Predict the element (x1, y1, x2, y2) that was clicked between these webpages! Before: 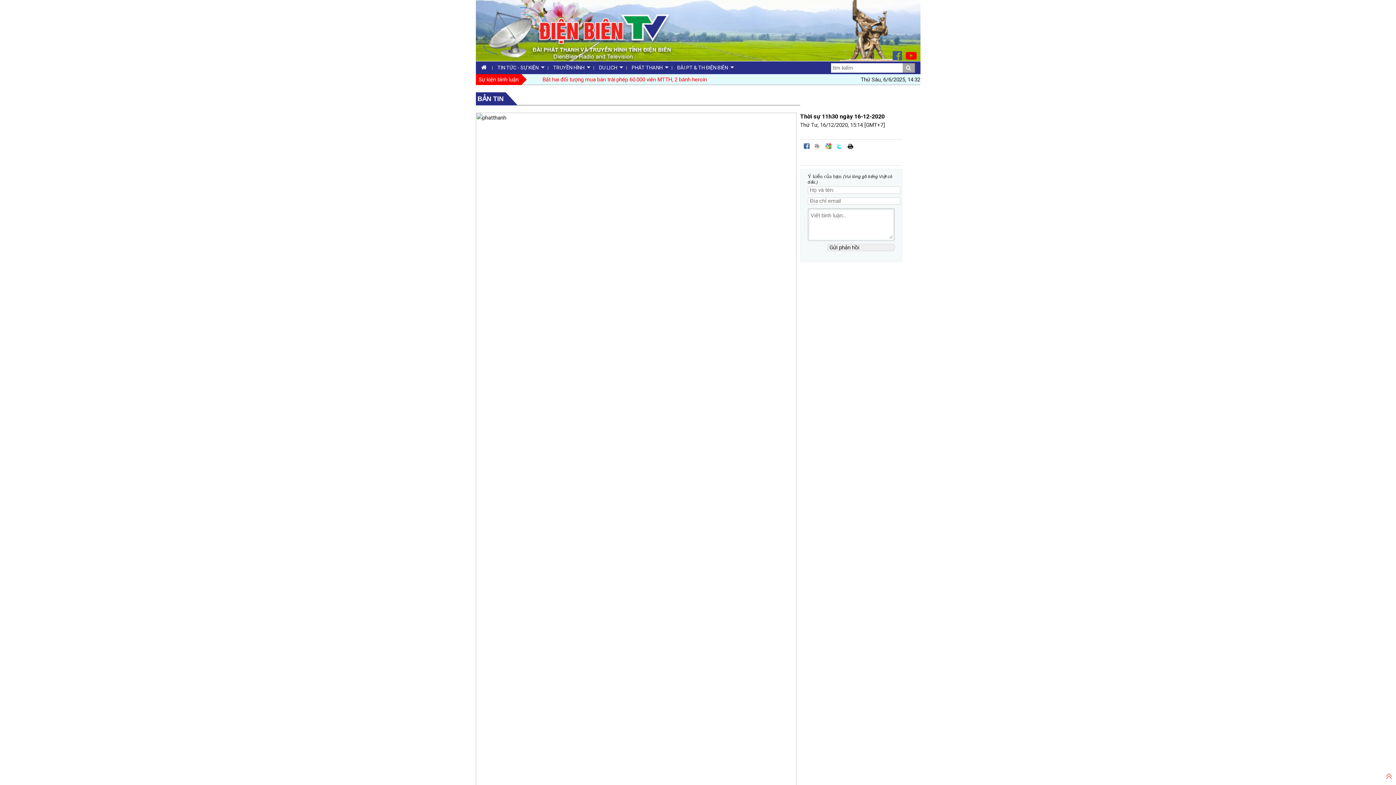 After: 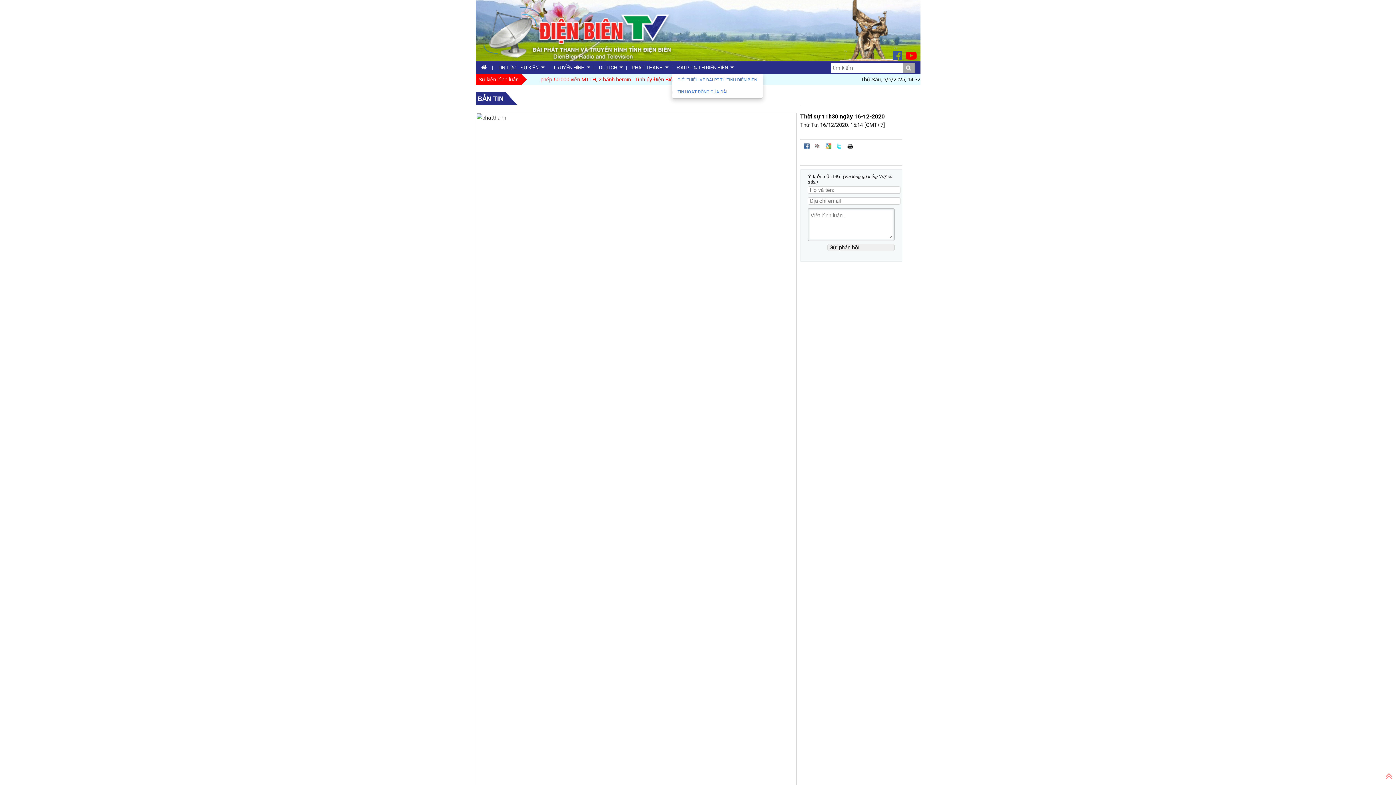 Action: bbox: (671, 61, 737, 74) label: ĐÀI PT & TH ĐIỆN BIÊN